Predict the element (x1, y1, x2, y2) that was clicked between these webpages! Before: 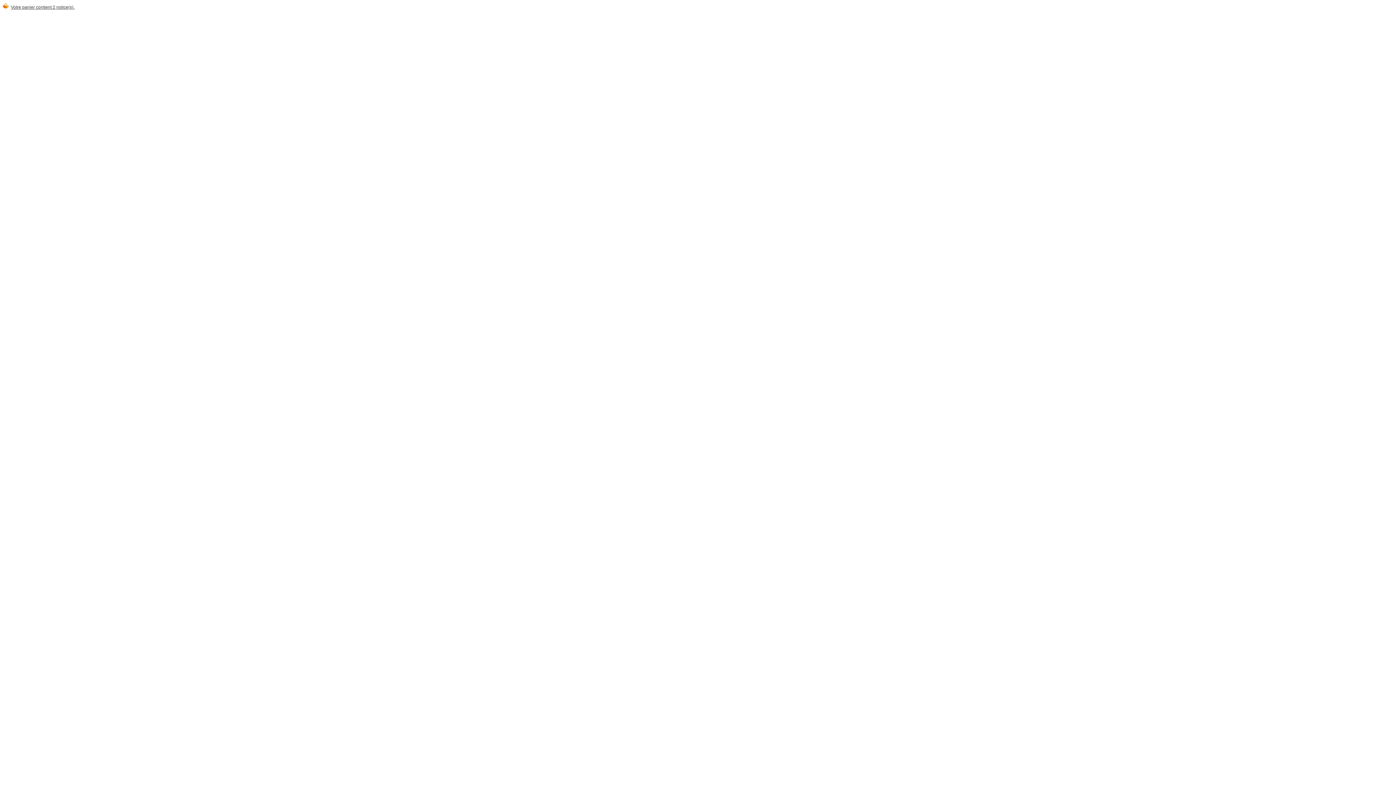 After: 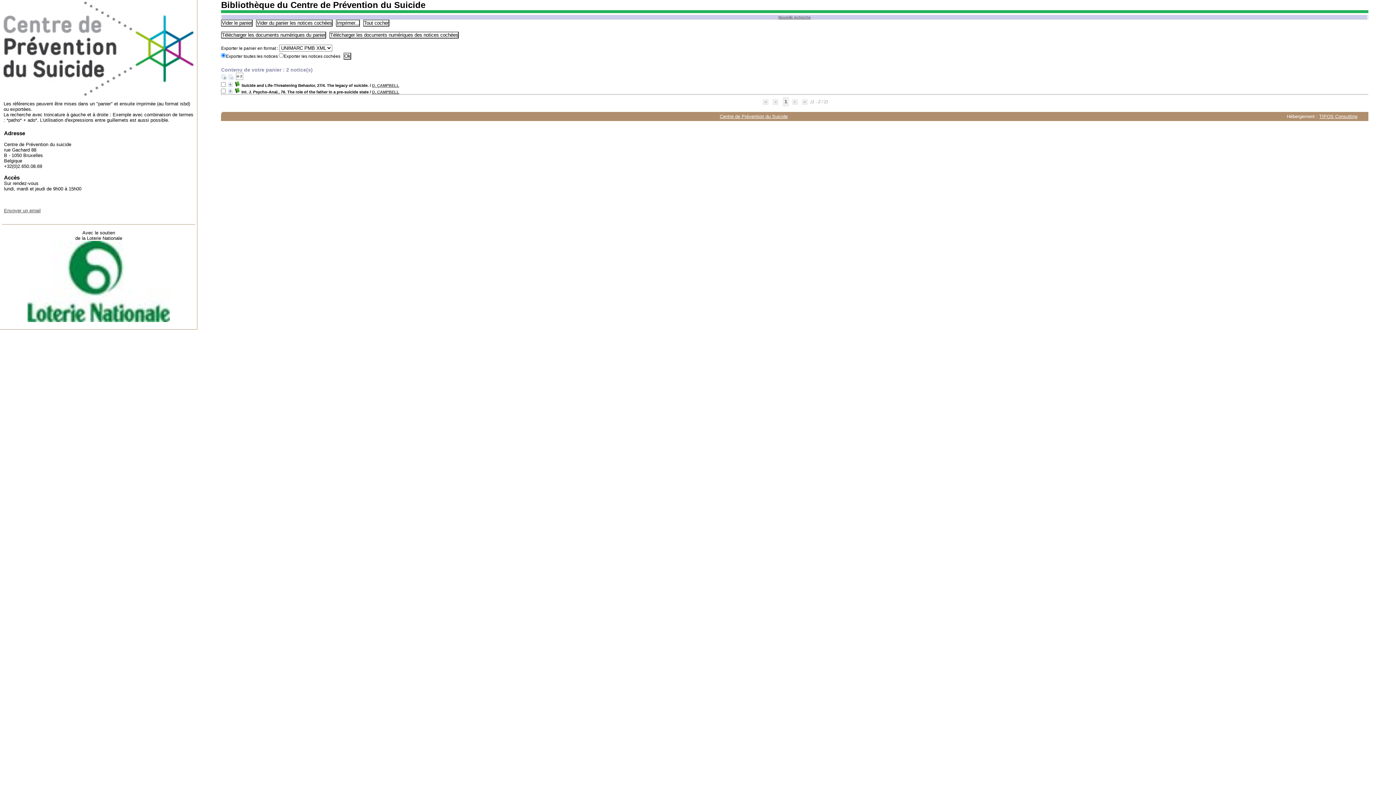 Action: label: Votre panier contient 2 notice(s). bbox: (10, 4, 74, 9)